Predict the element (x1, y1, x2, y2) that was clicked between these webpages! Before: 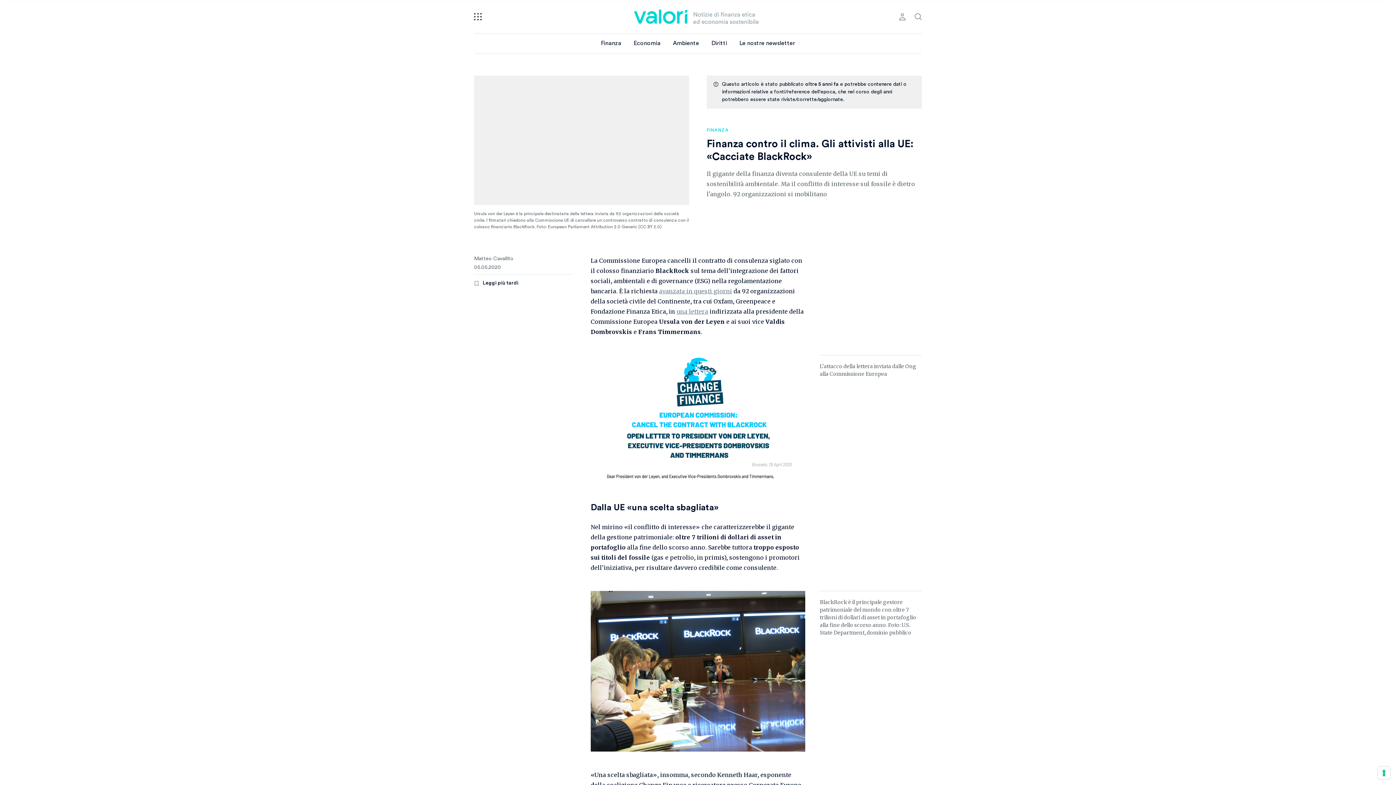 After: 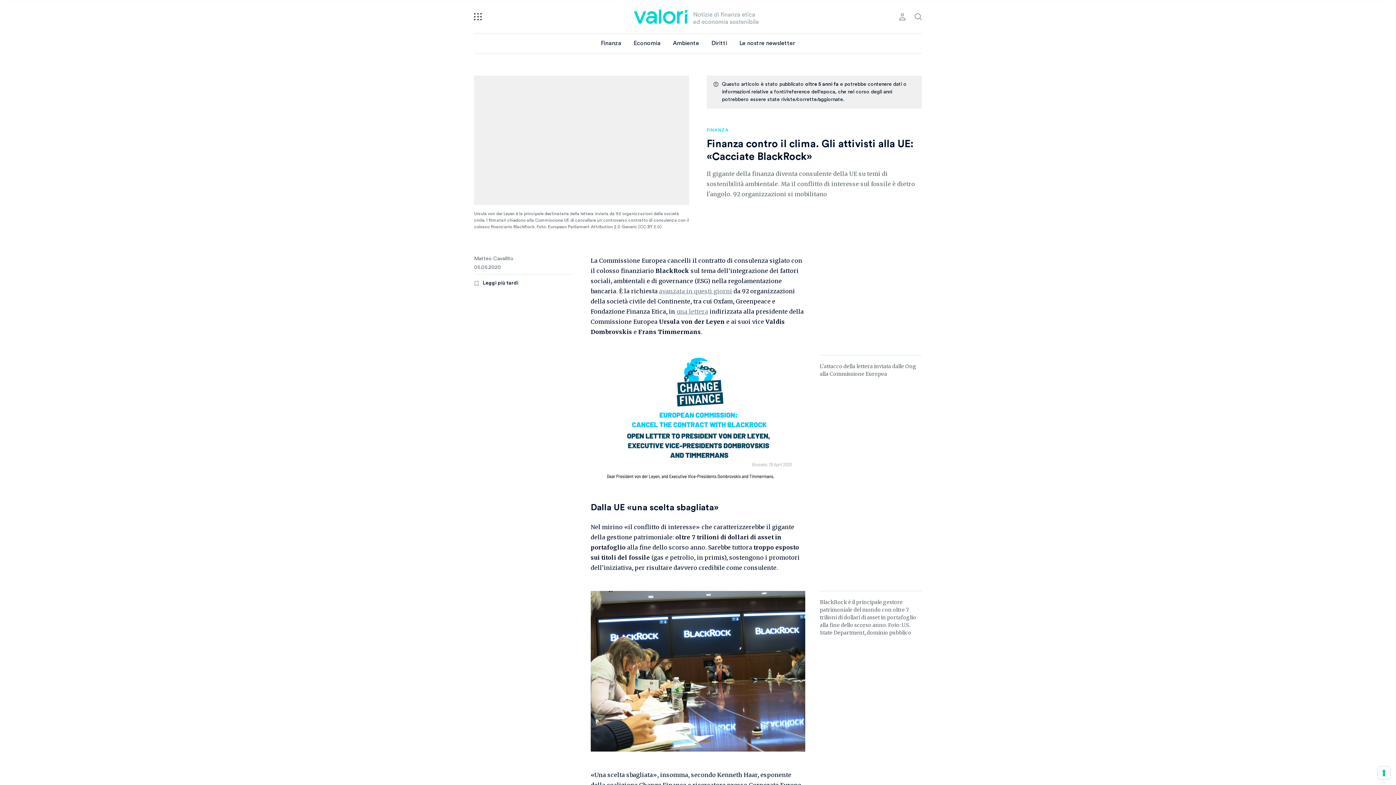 Action: bbox: (659, 287, 732, 294) label: avanzata in questi giorni